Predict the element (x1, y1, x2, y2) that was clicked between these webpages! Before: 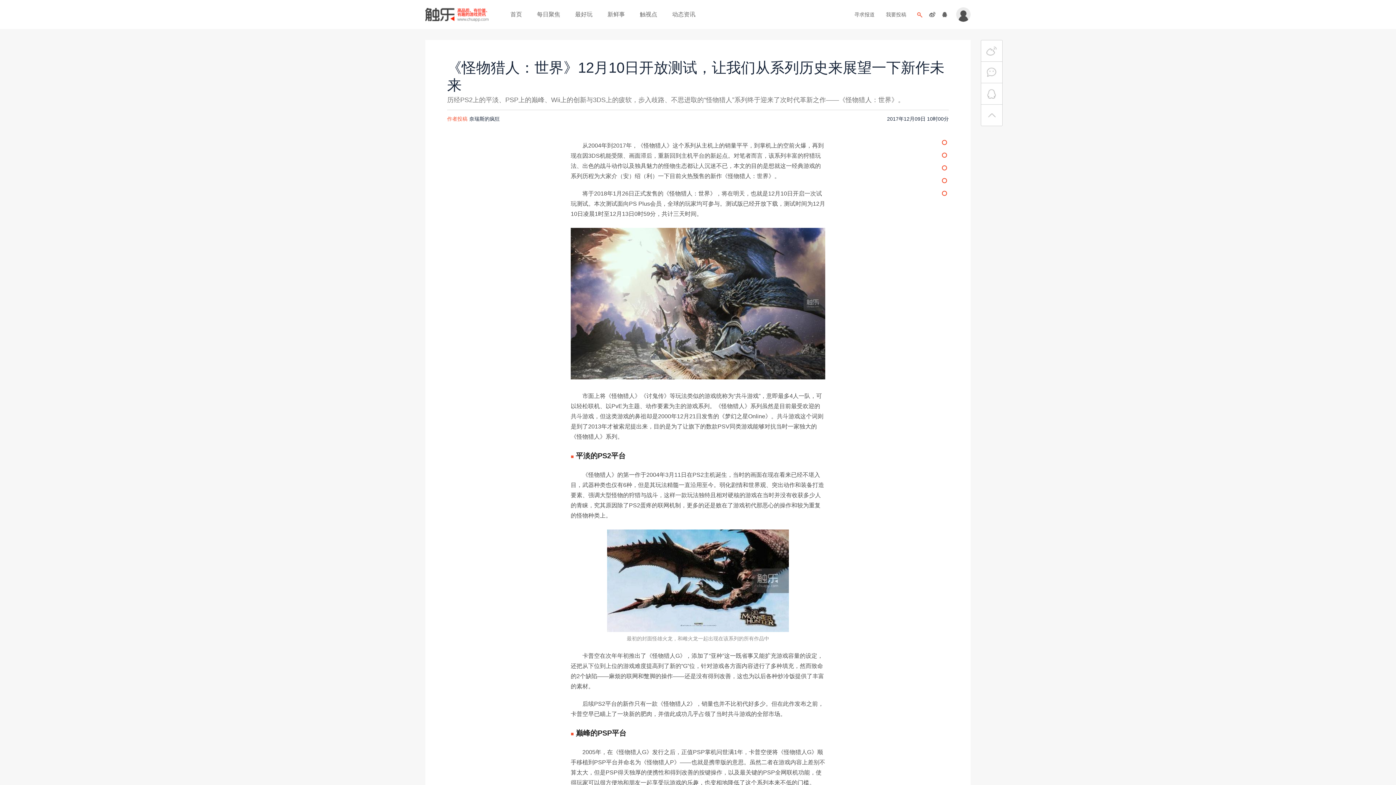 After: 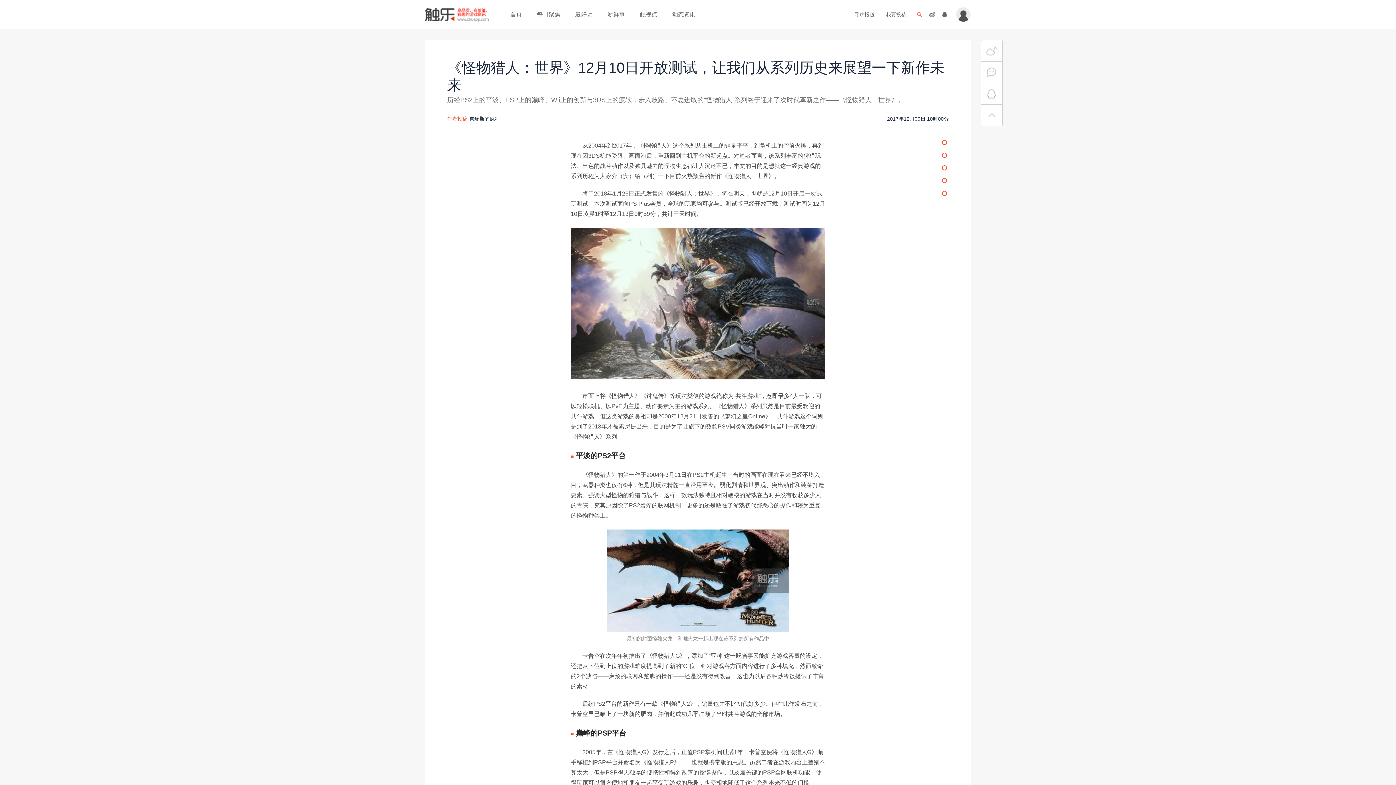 Action: bbox: (854, 0, 874, 28) label: 寻求报道